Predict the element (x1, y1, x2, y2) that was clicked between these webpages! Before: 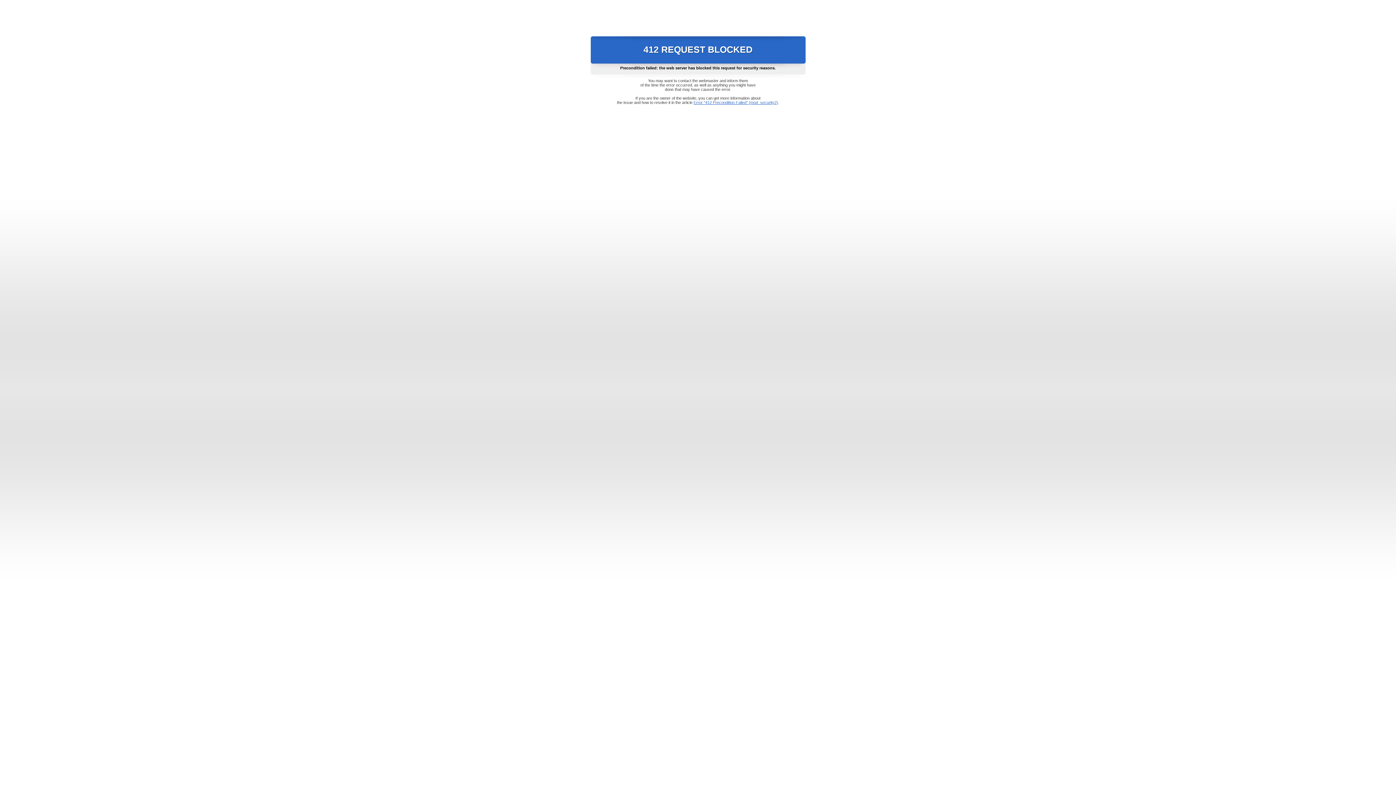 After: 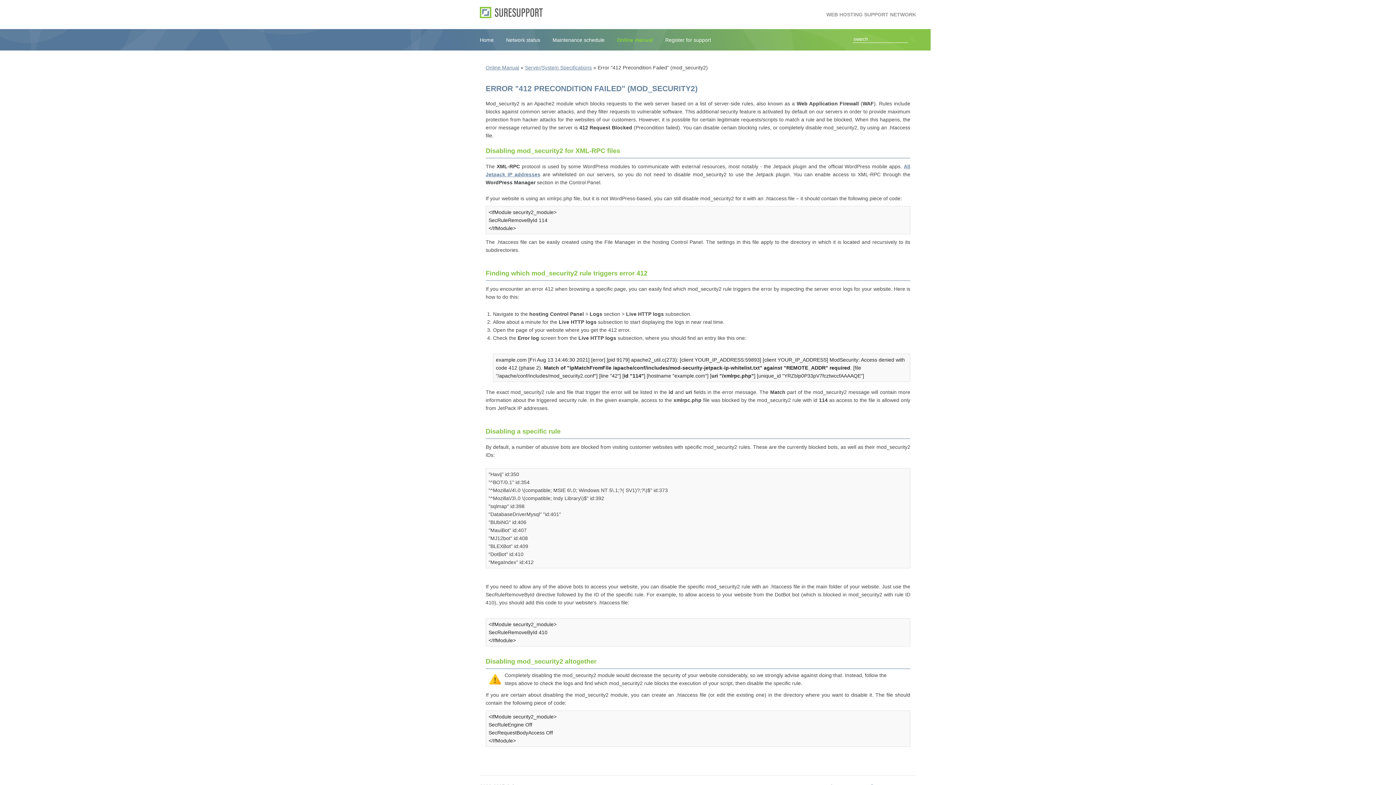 Action: bbox: (693, 100, 778, 104) label: Error "412 Precondition Failed" (mod_security2)